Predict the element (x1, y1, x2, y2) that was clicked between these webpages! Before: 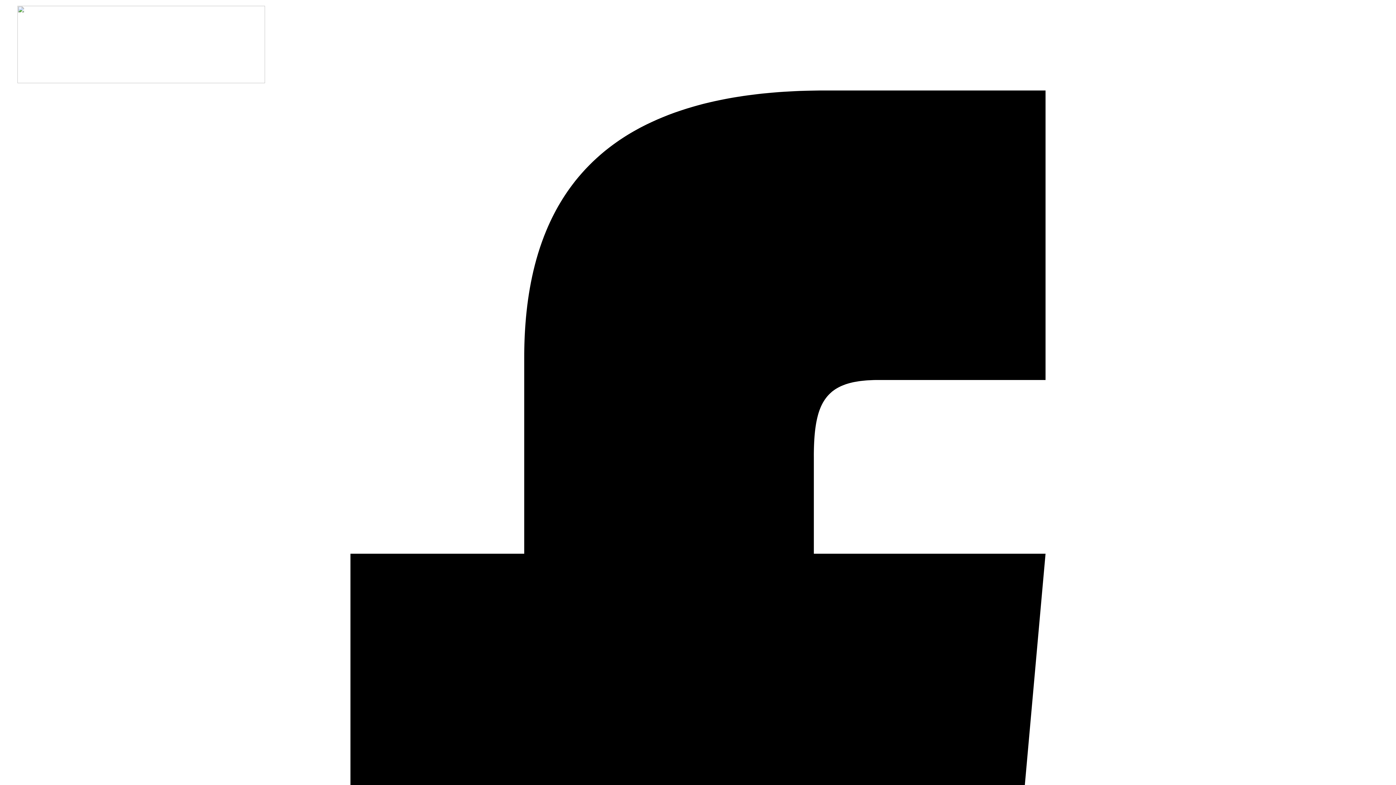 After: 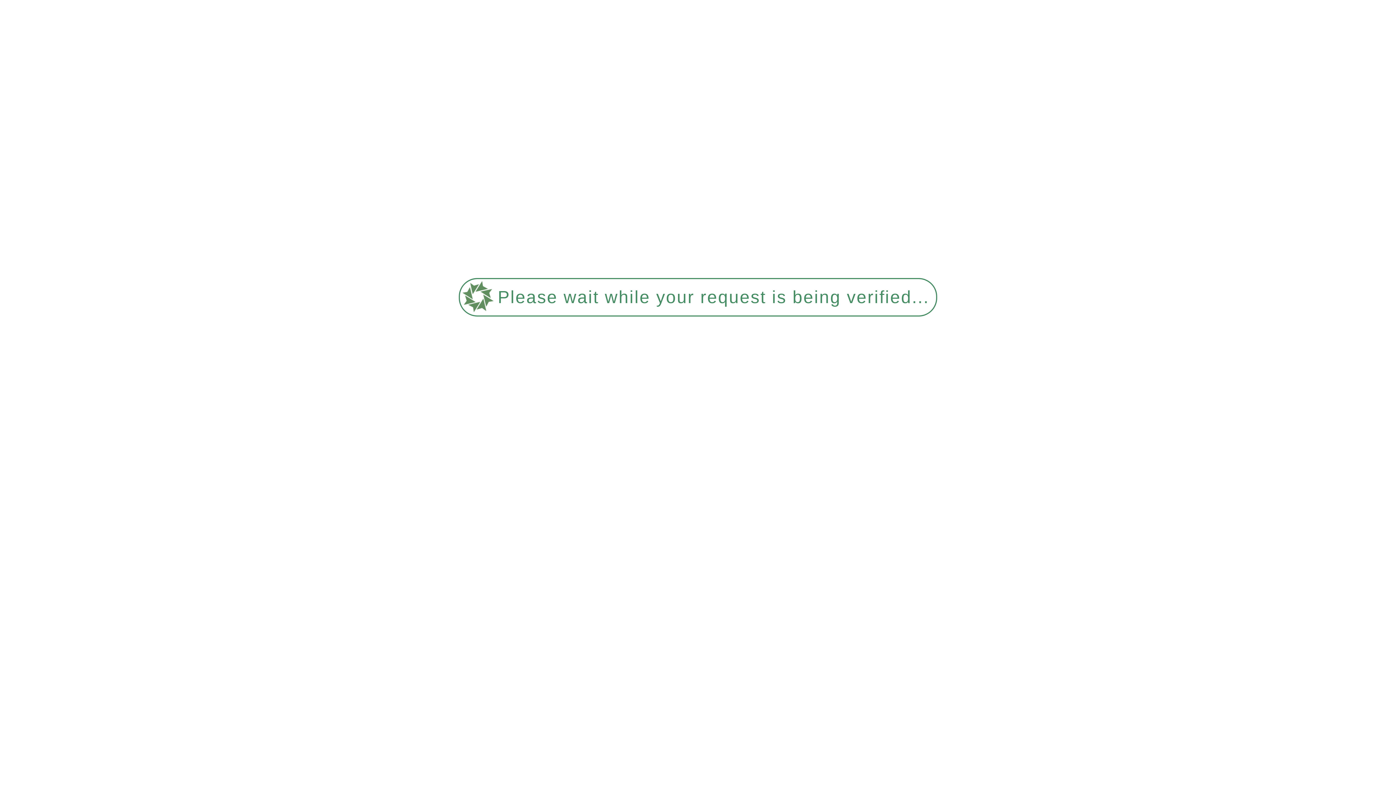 Action: bbox: (17, 78, 265, 84)